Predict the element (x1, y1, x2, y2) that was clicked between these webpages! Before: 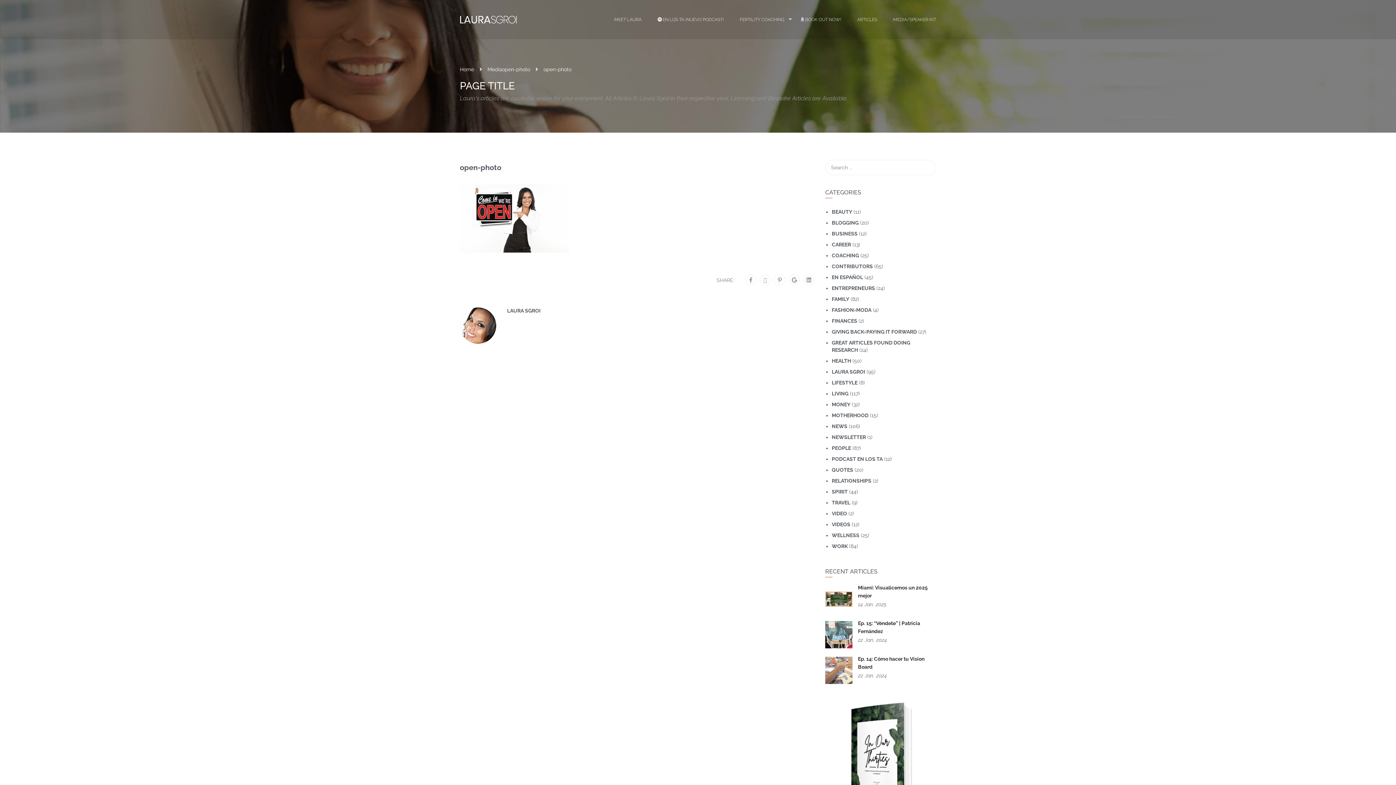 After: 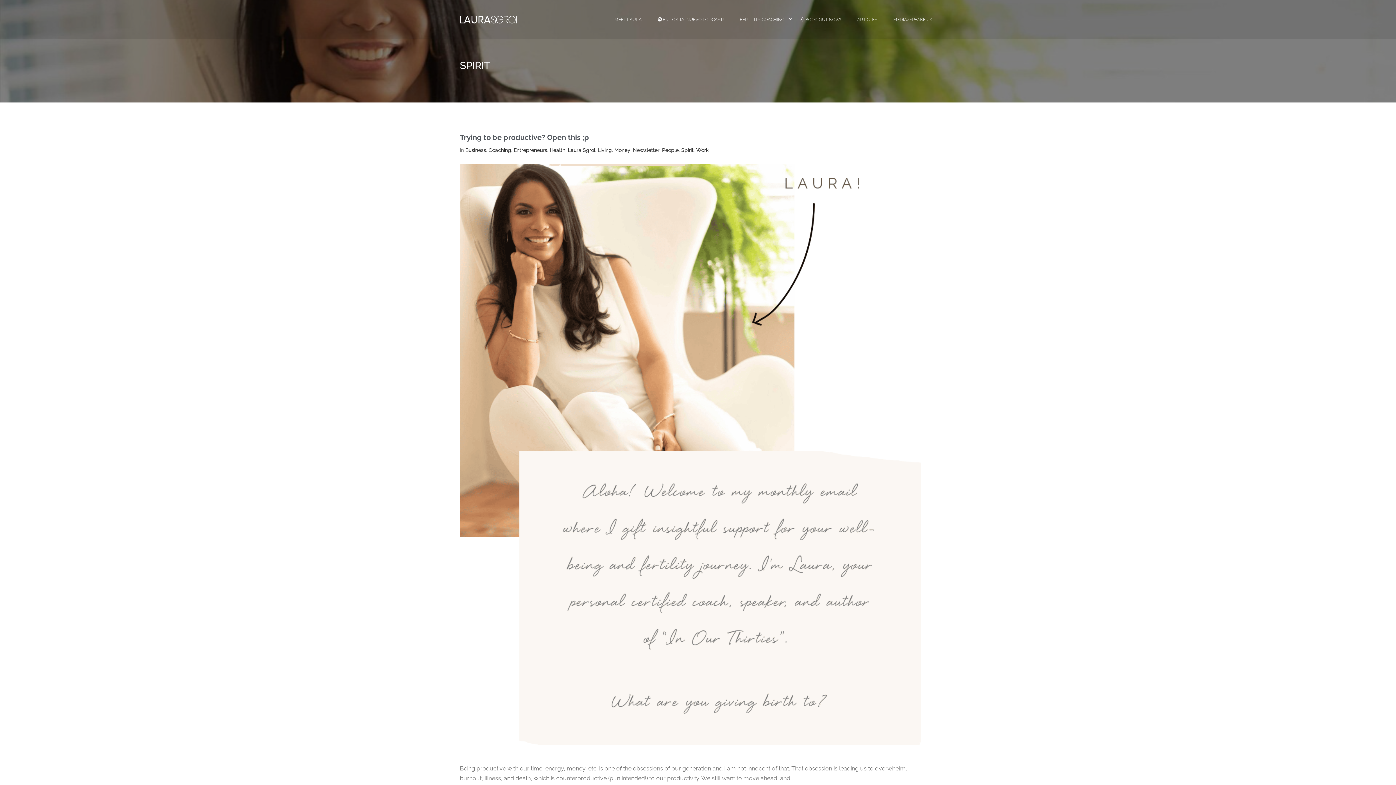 Action: label: SPIRIT bbox: (832, 489, 848, 494)